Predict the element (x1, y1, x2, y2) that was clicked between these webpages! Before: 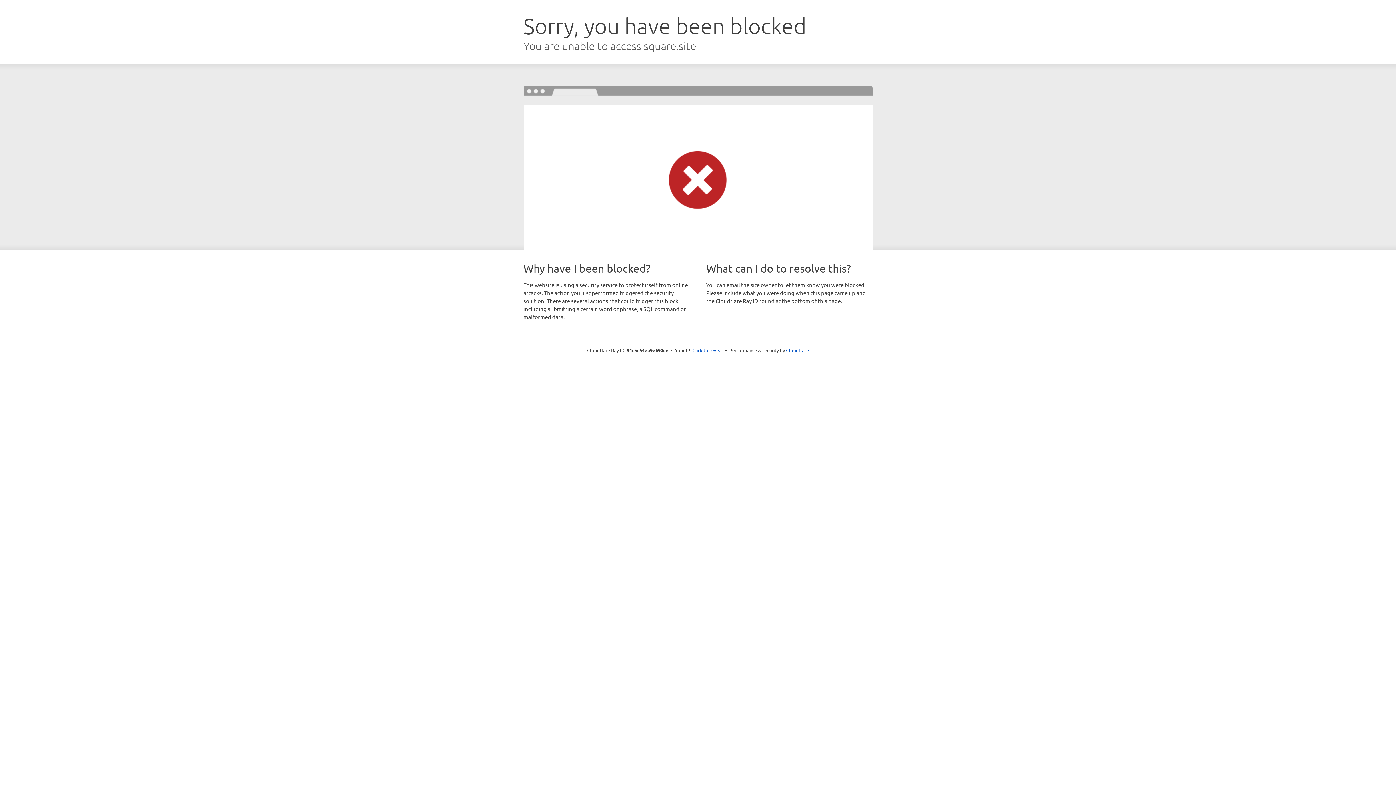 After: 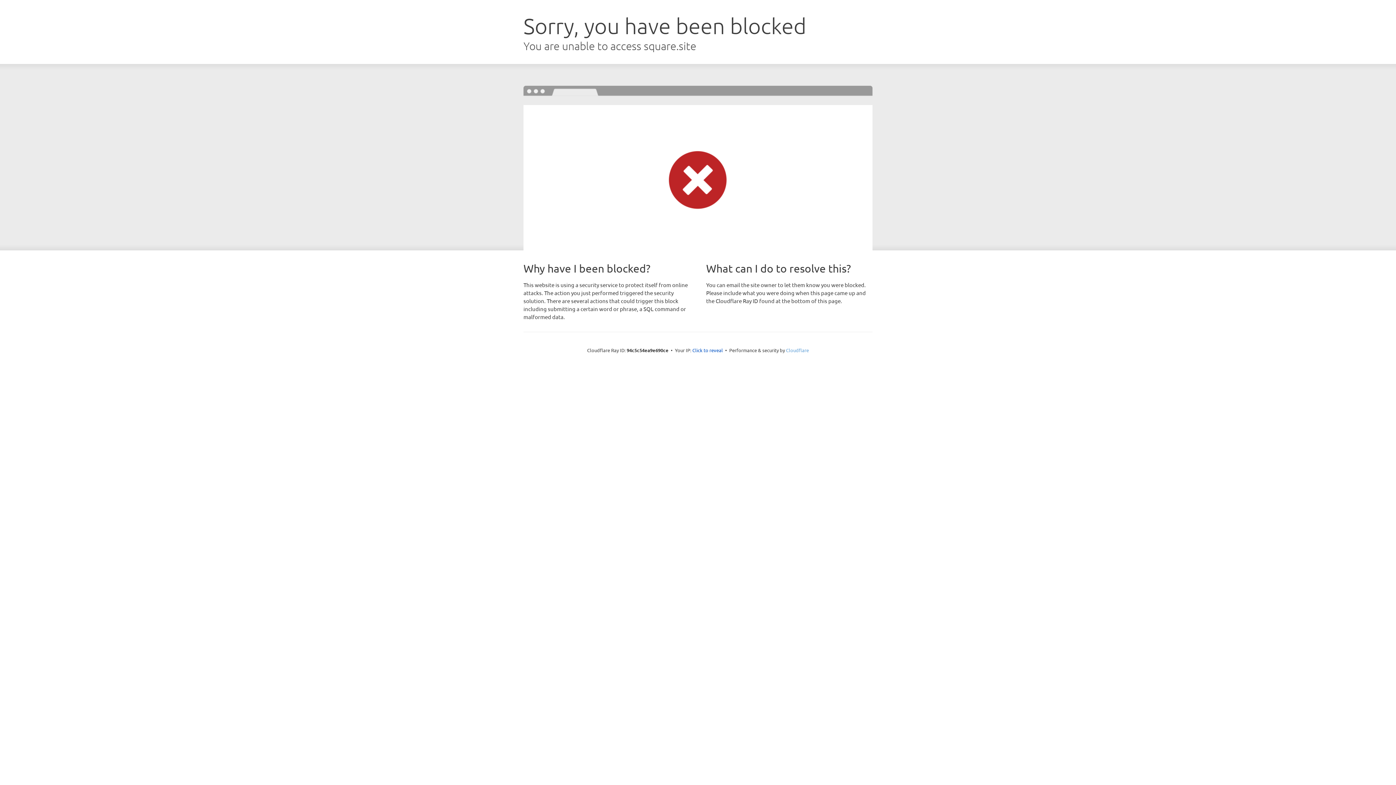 Action: bbox: (786, 347, 809, 353) label: Cloudflare